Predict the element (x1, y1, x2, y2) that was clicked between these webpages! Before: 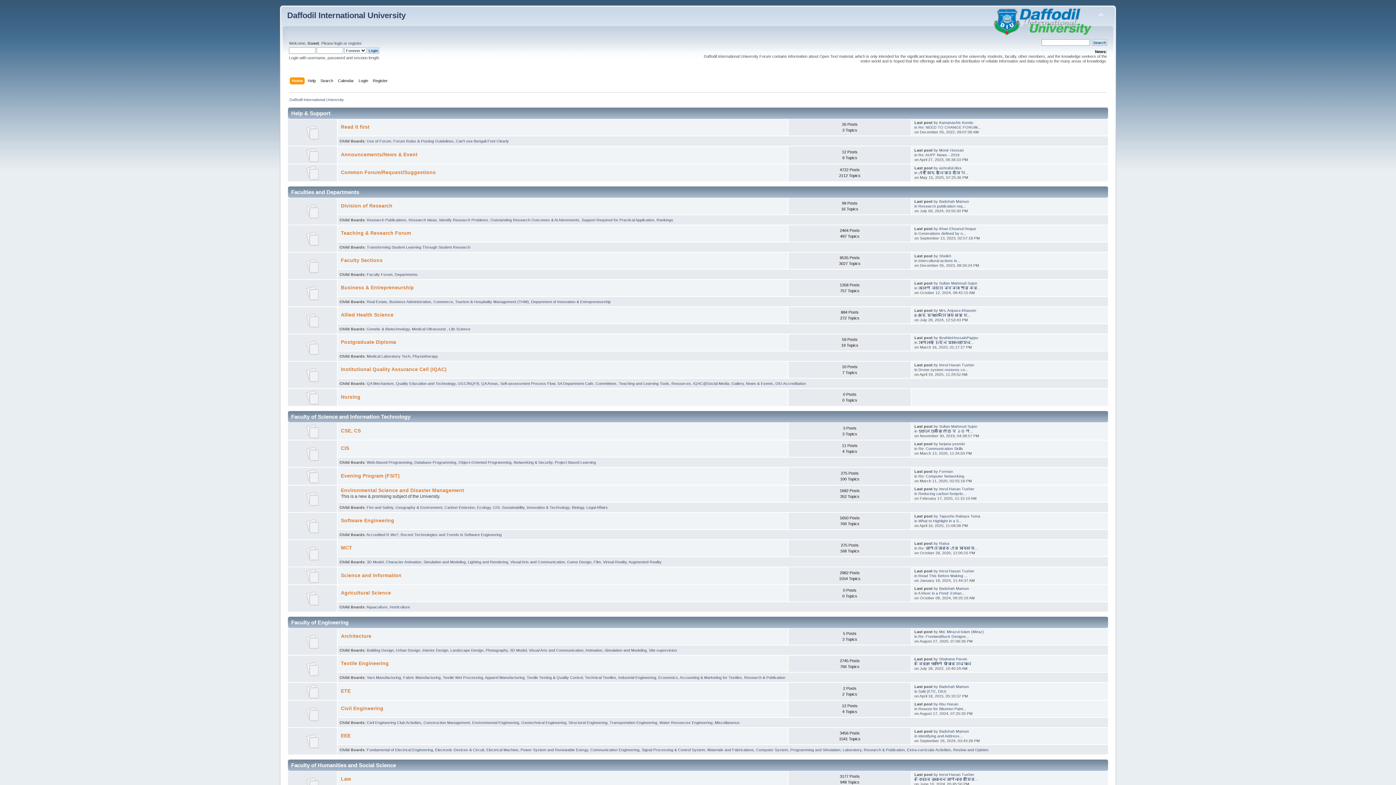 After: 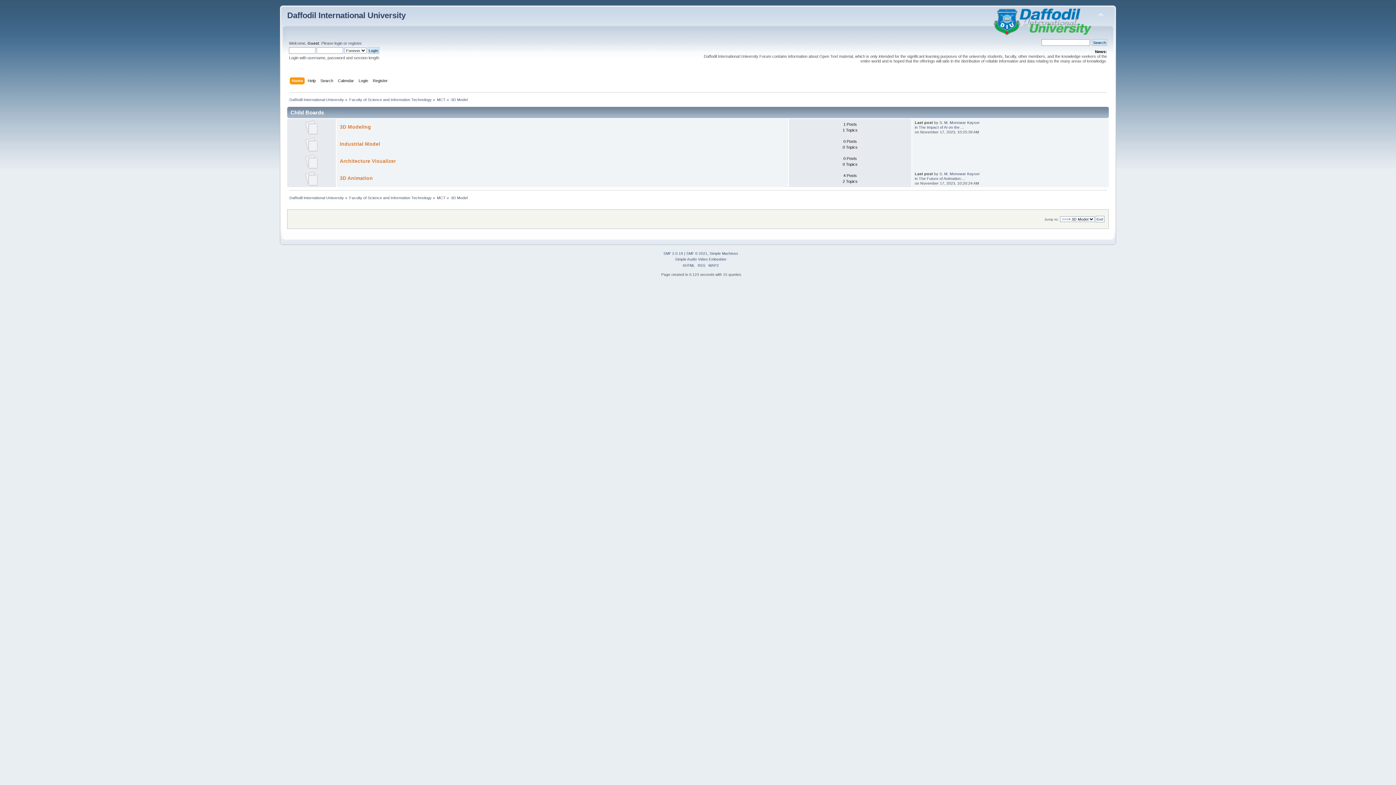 Action: label: 3D Model bbox: (366, 559, 383, 564)